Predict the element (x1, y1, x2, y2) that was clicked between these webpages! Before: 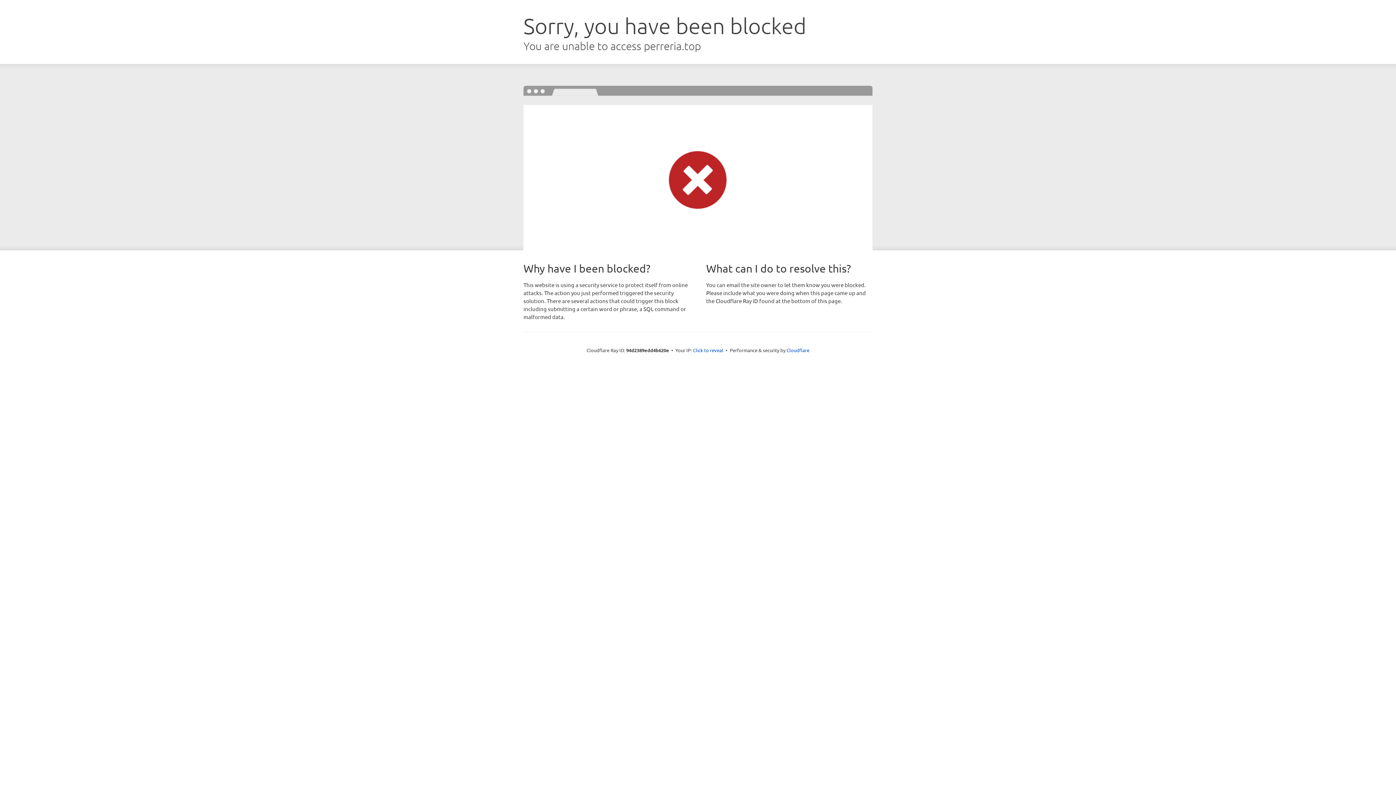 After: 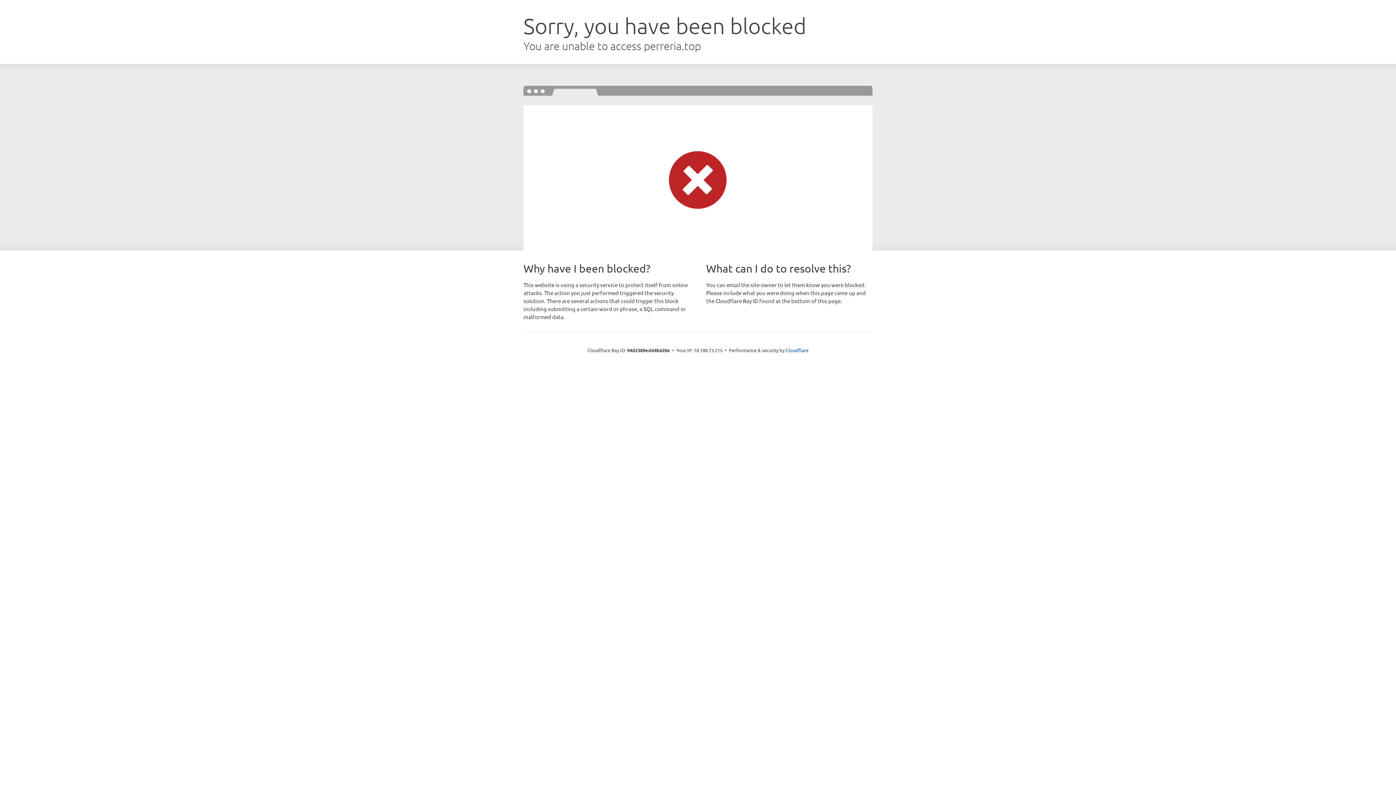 Action: label: Click to reveal bbox: (693, 346, 723, 353)